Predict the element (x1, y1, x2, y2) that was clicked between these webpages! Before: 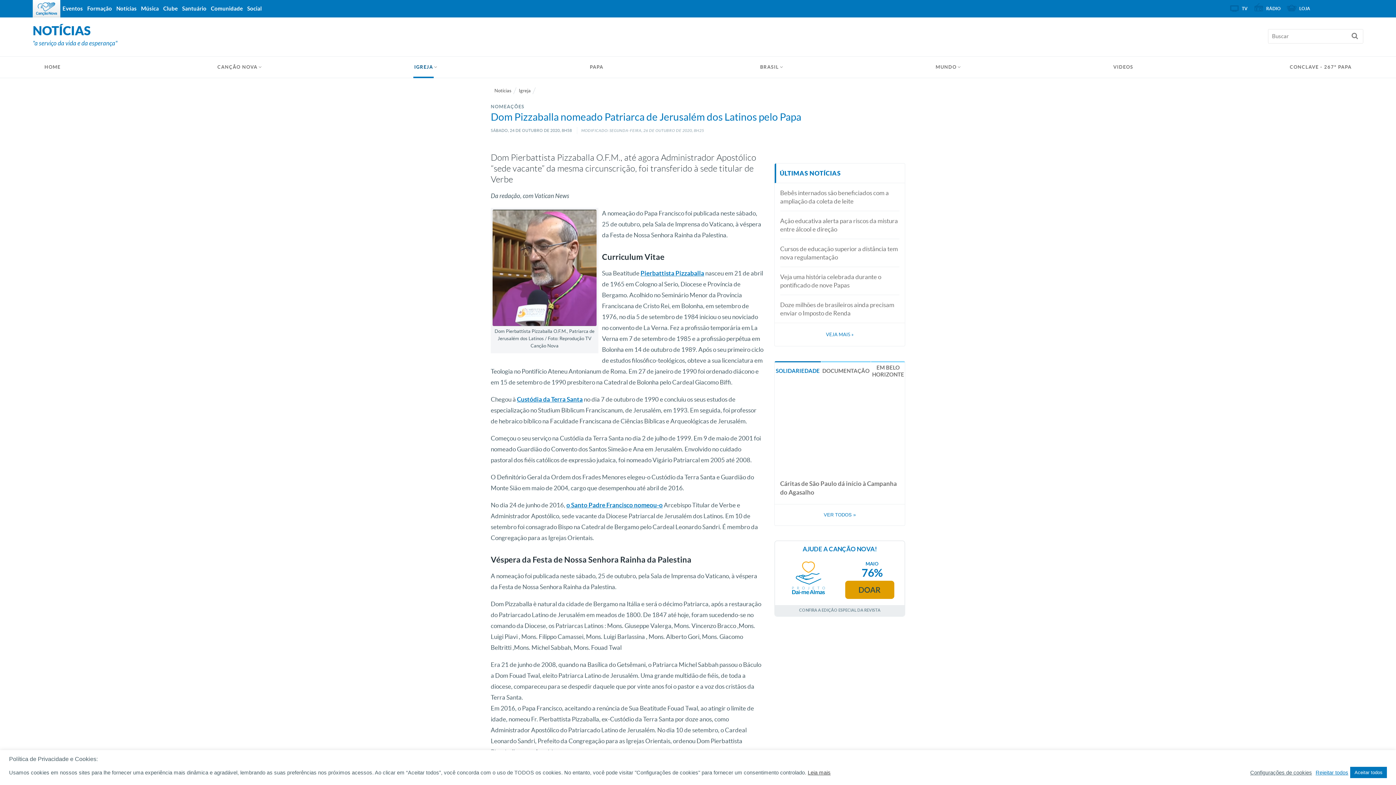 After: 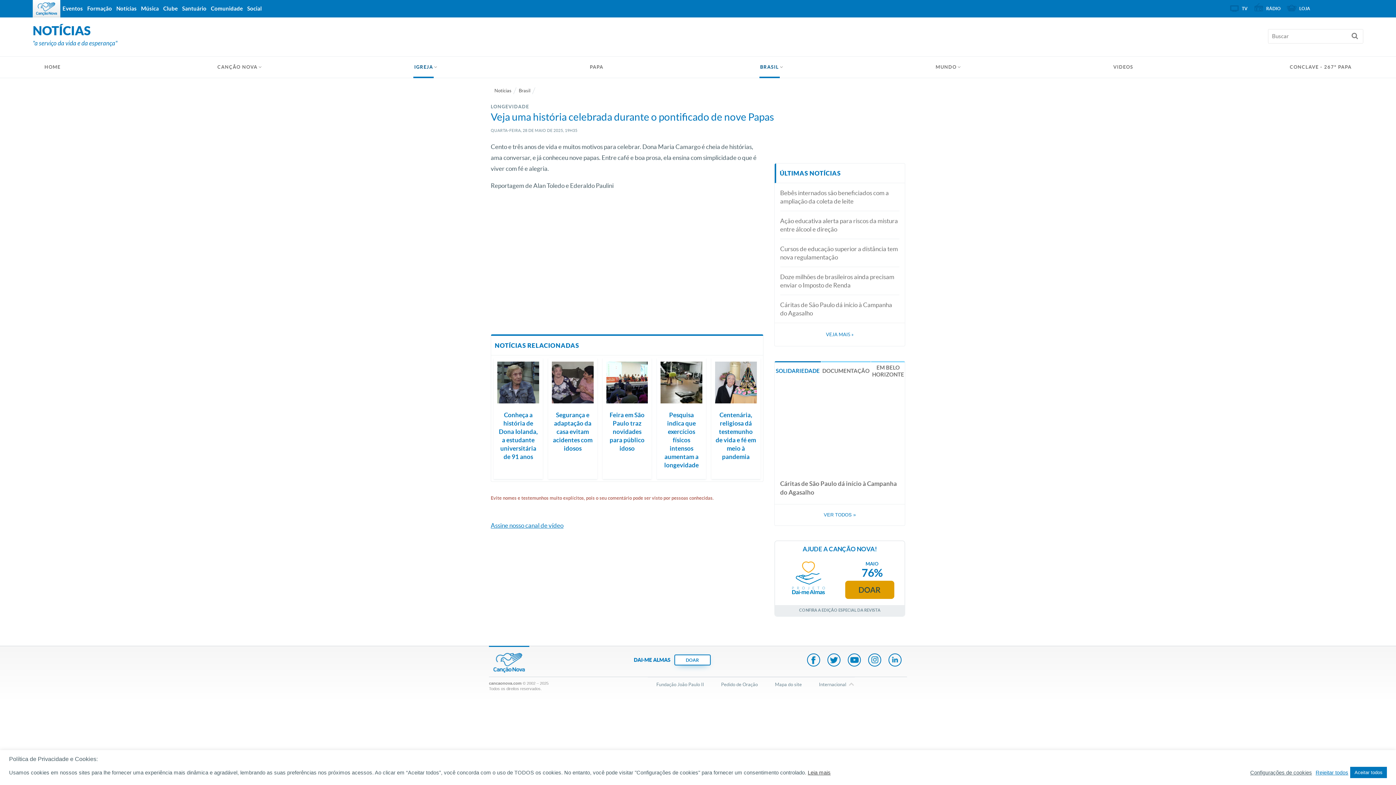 Action: bbox: (780, 267, 899, 294) label: Veja uma história celebrada durante o pontificado de nove Papas